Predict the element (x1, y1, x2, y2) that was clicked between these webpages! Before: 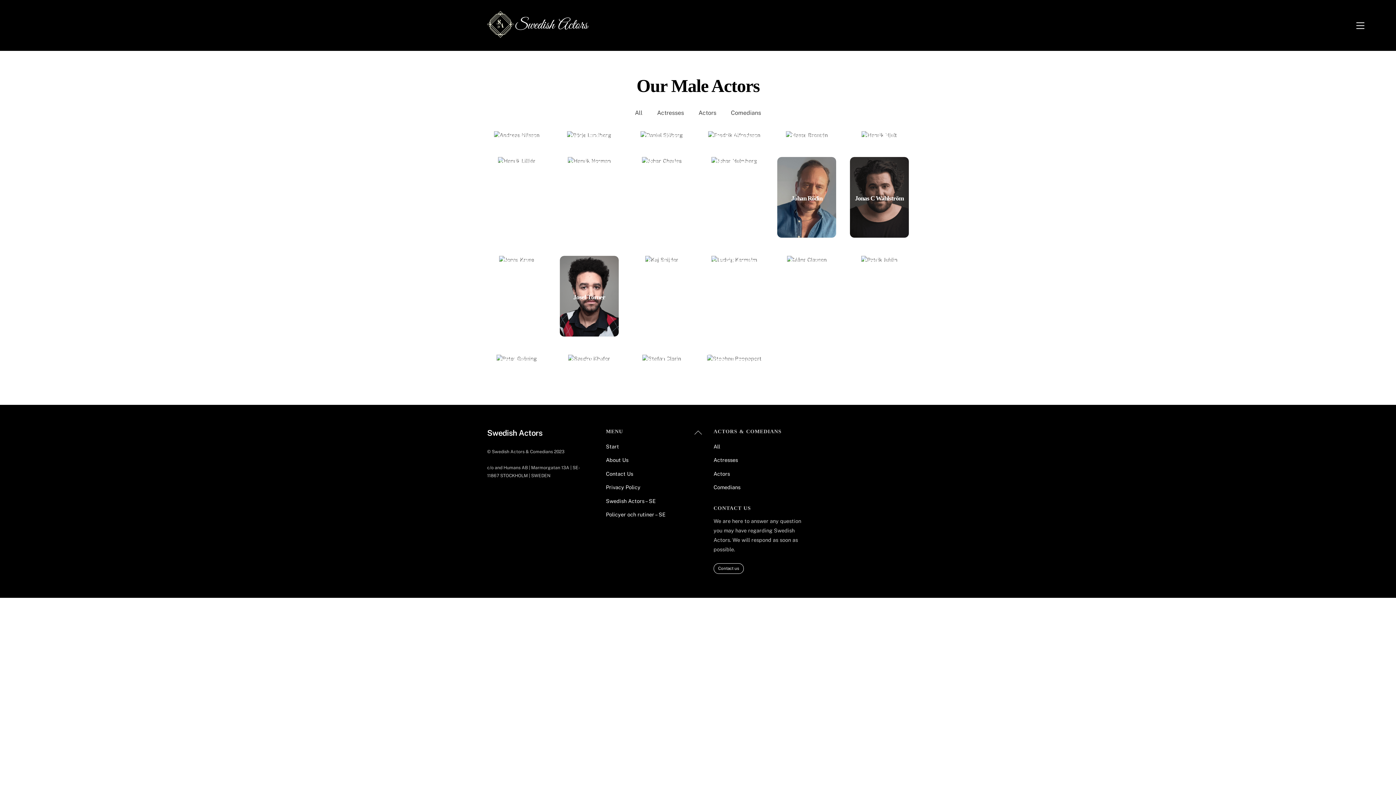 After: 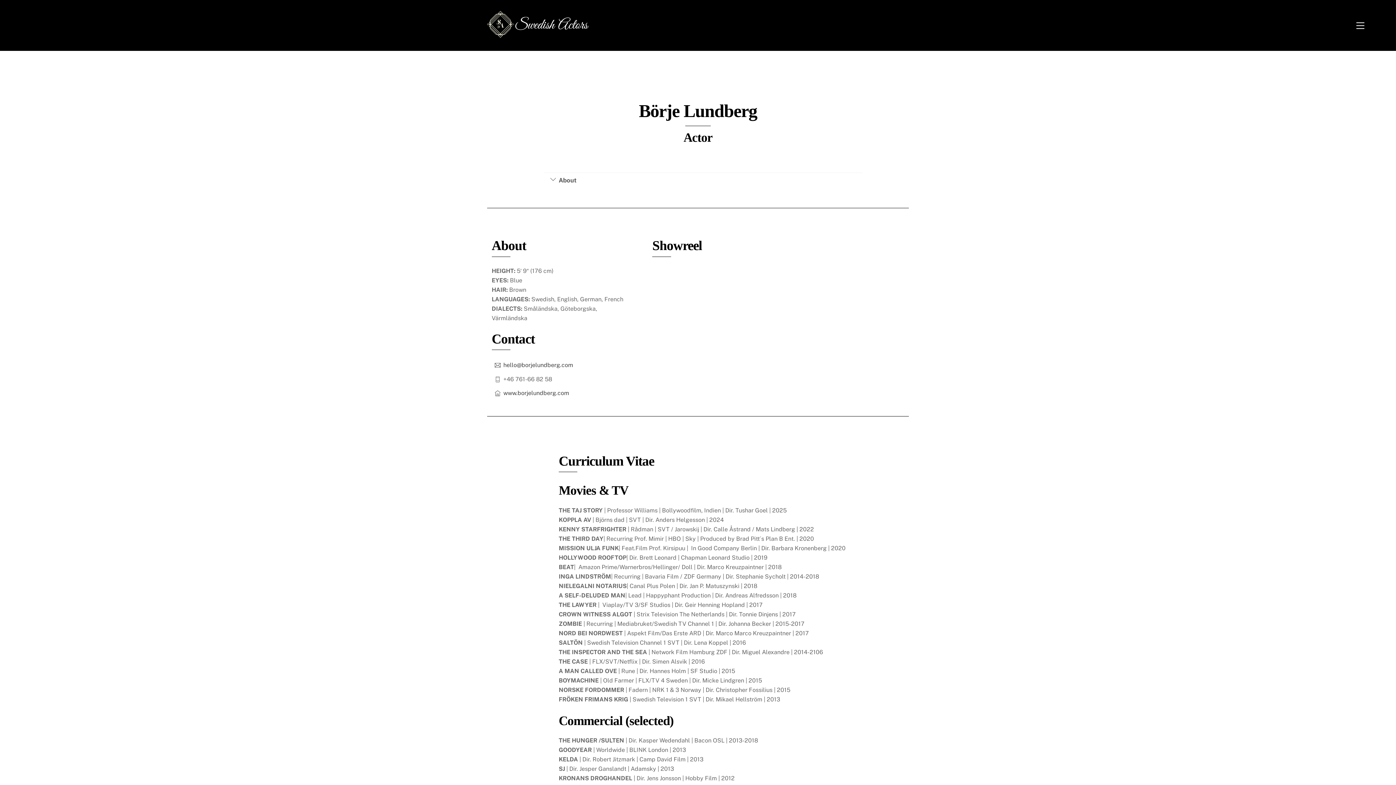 Action: label: Börje Lundberg bbox: (569, 132, 609, 139)